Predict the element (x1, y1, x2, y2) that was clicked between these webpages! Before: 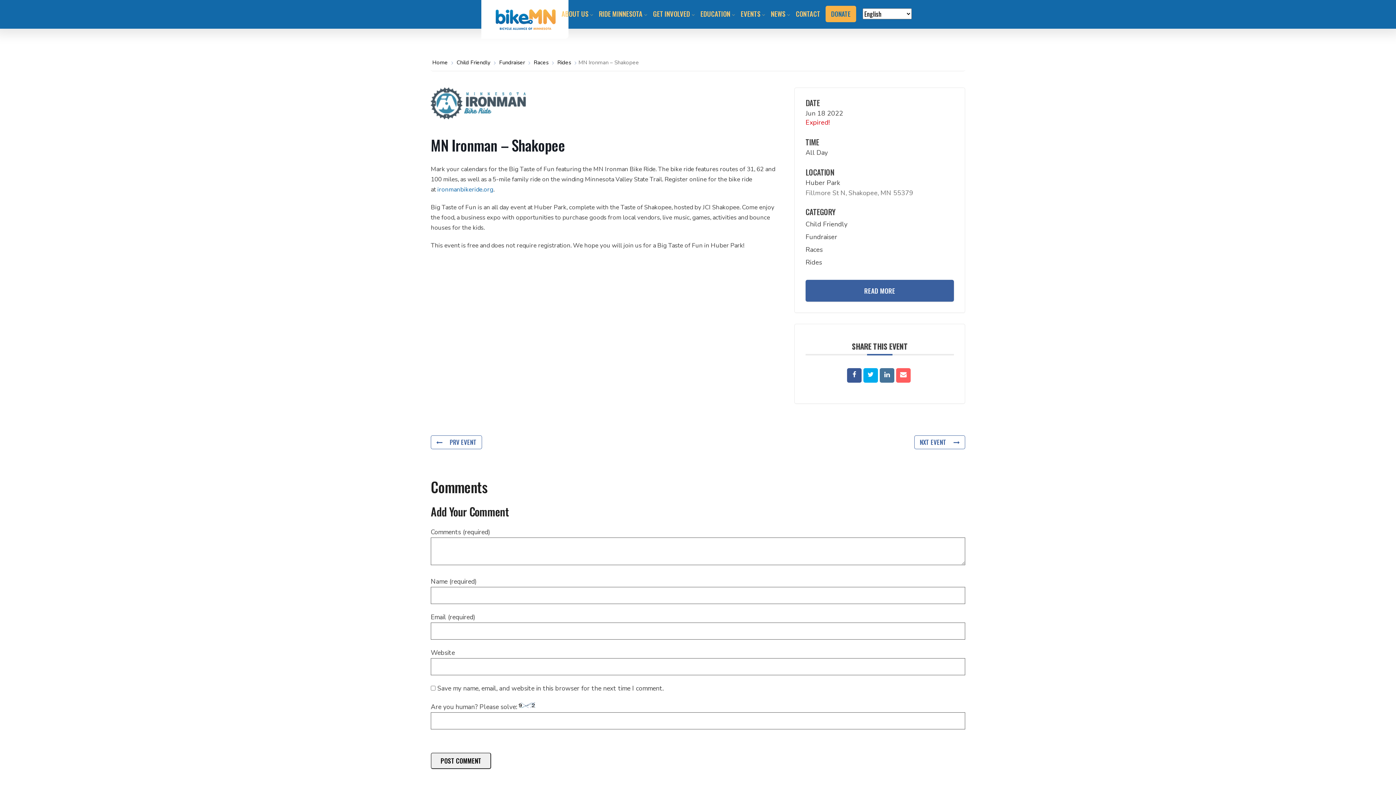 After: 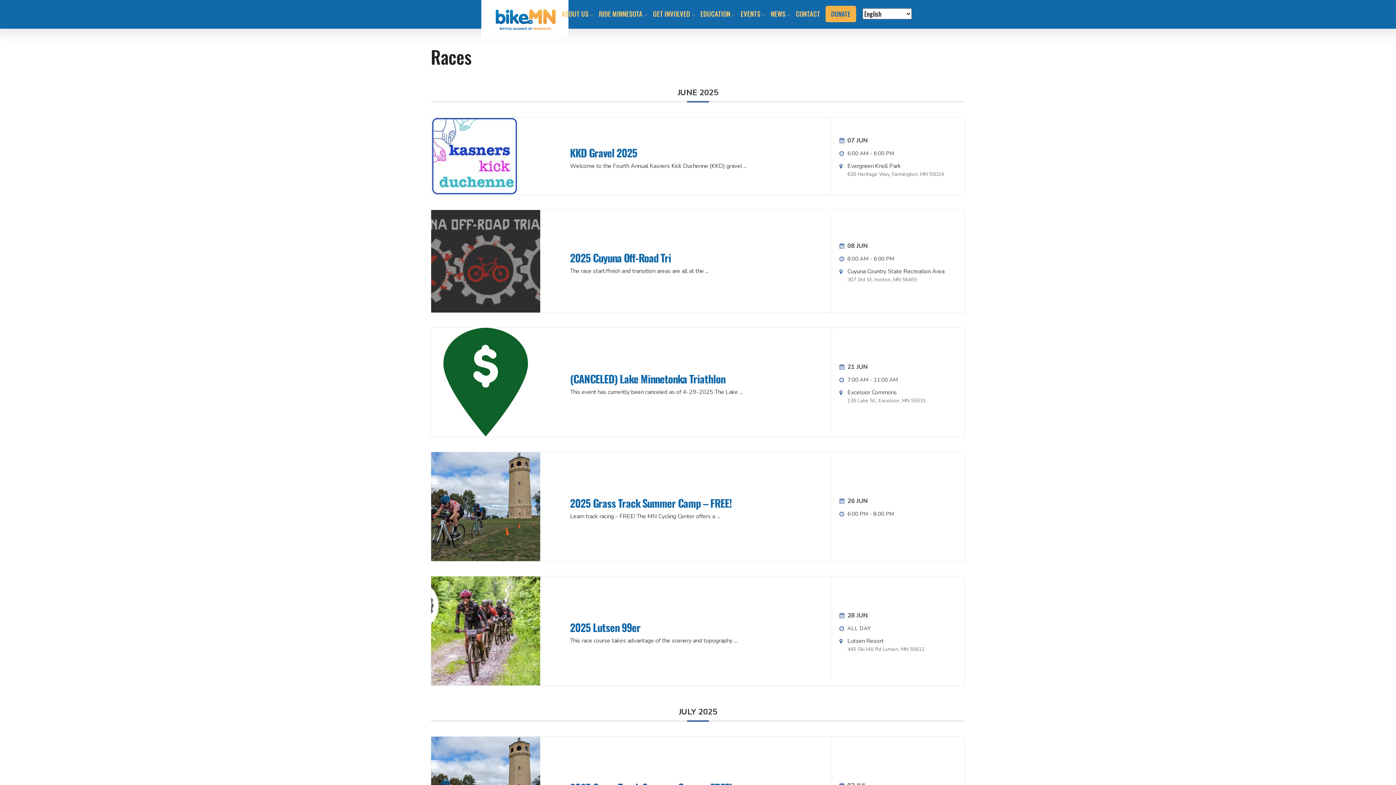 Action: bbox: (805, 245, 822, 254) label: Races